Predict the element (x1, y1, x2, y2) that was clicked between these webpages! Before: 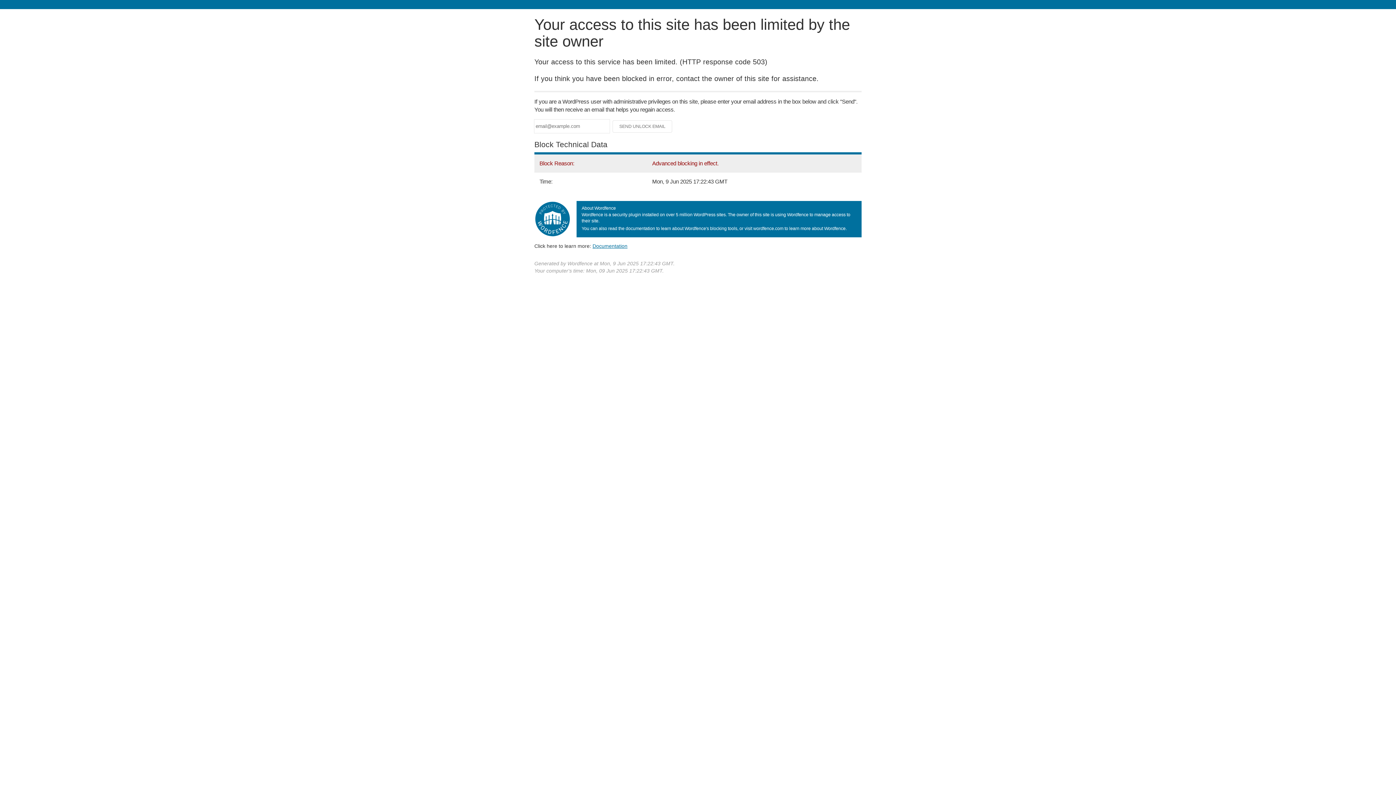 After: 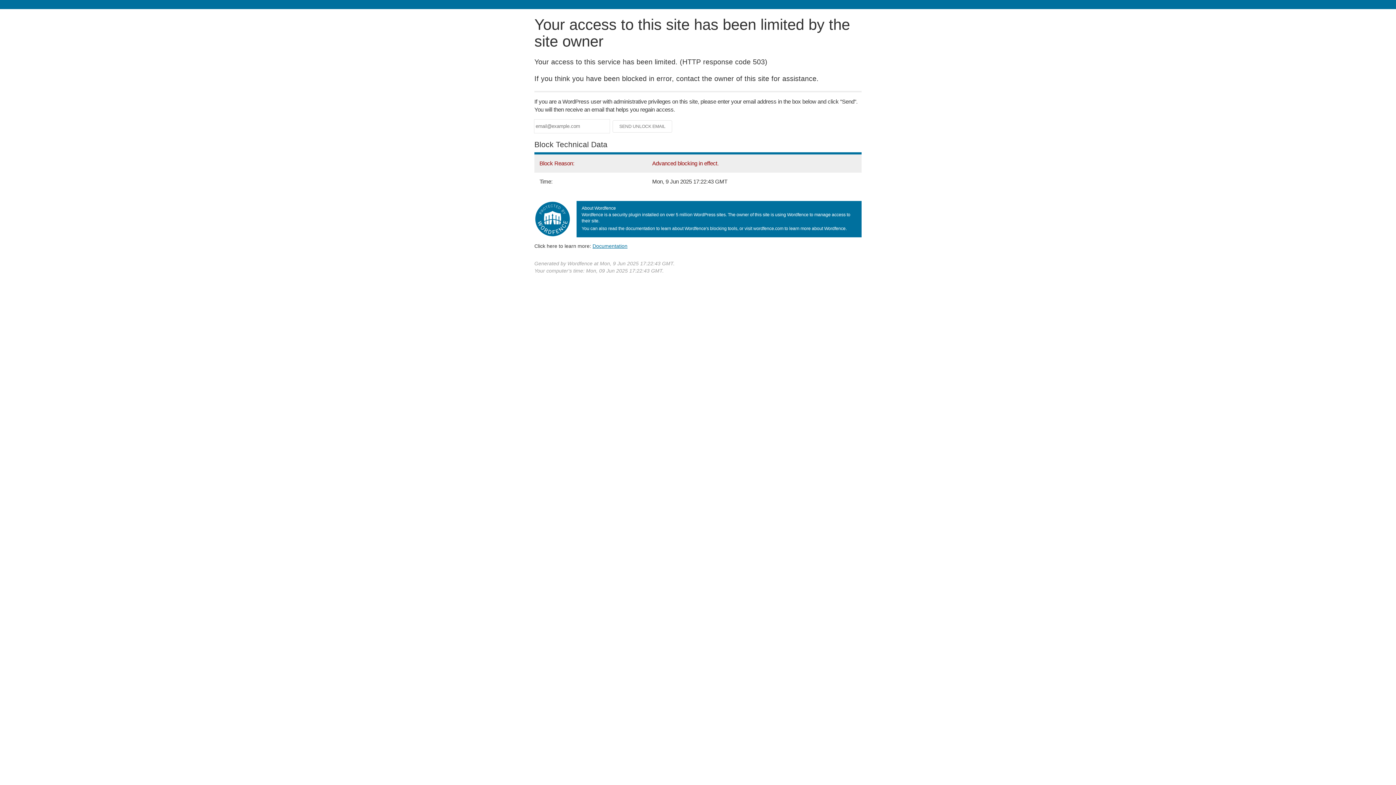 Action: bbox: (592, 243, 627, 248) label: Documentation